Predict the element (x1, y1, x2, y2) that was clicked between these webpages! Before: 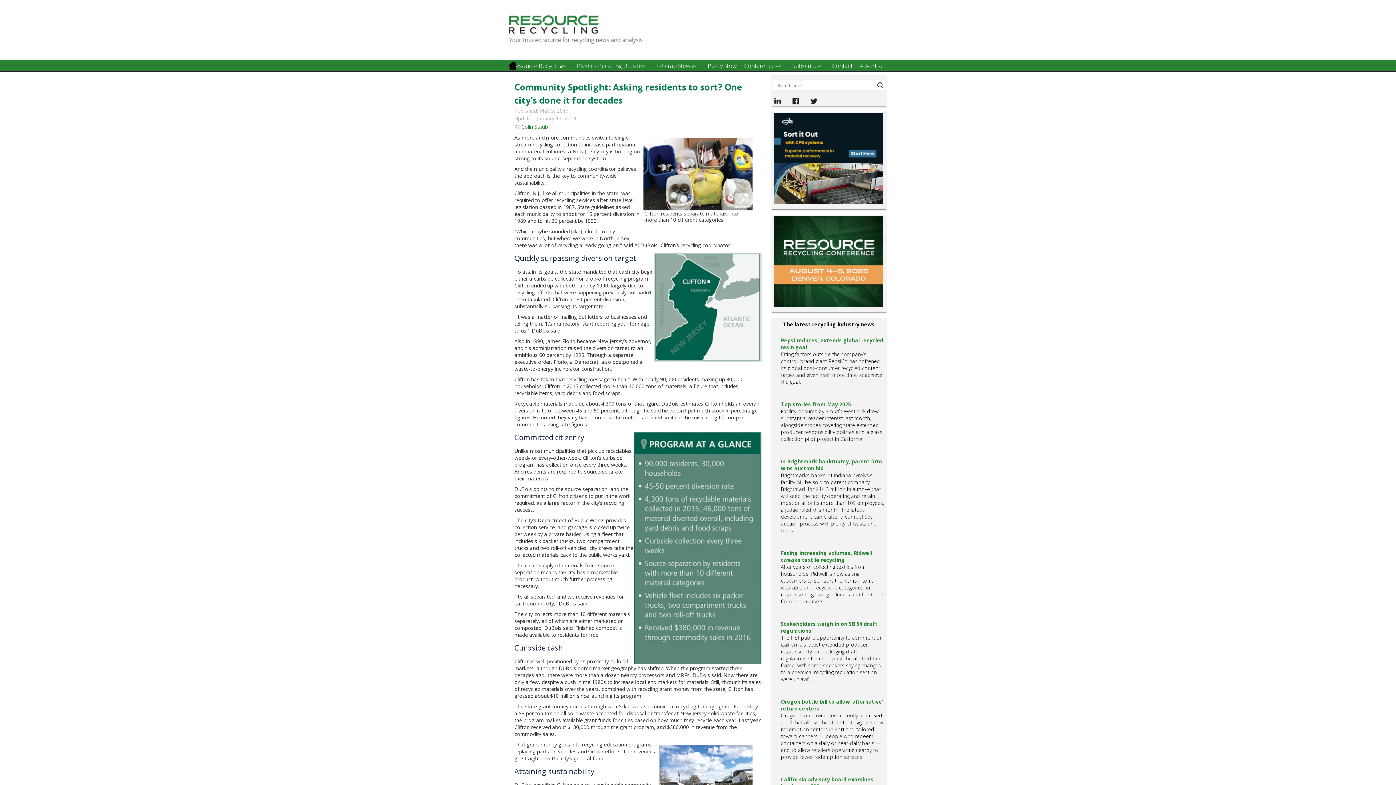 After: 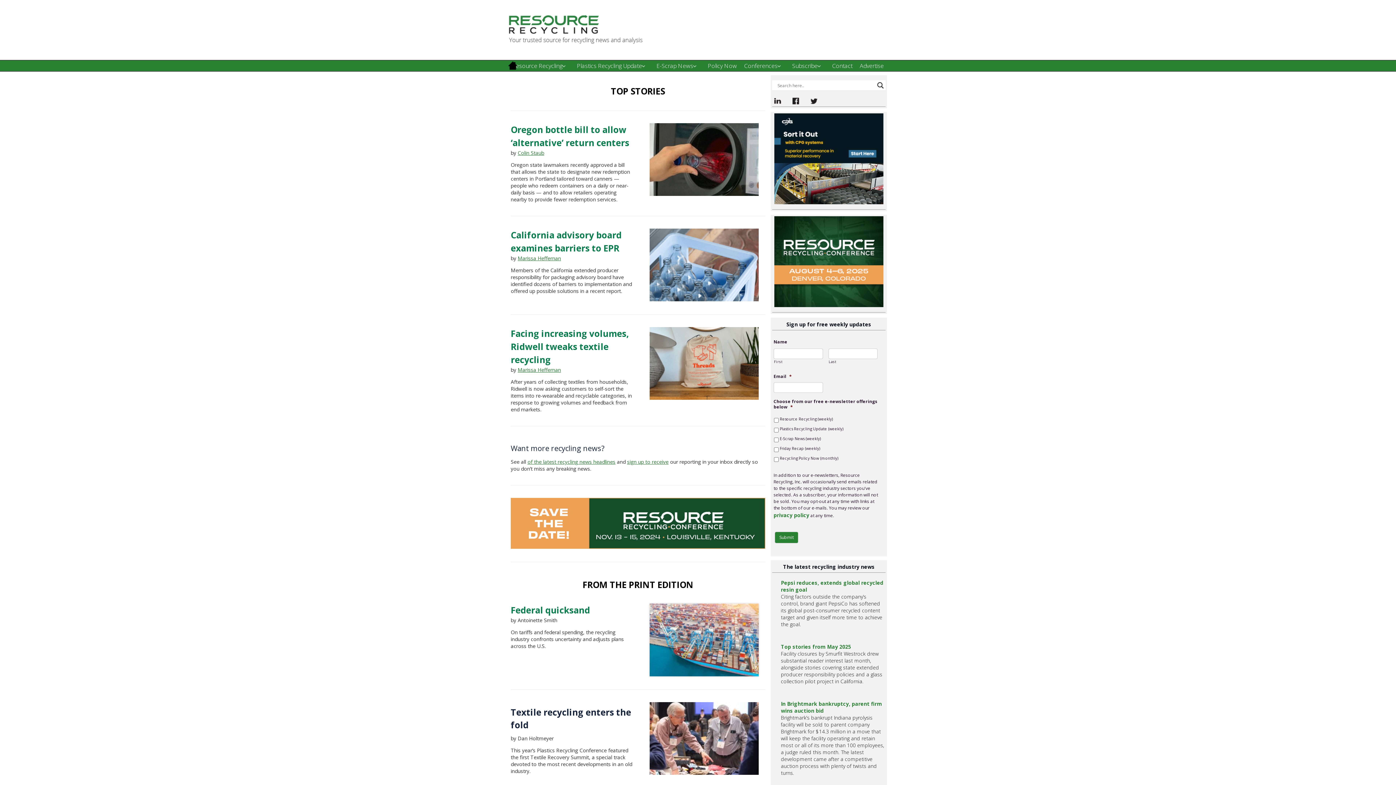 Action: bbox: (507, 25, 645, 32)